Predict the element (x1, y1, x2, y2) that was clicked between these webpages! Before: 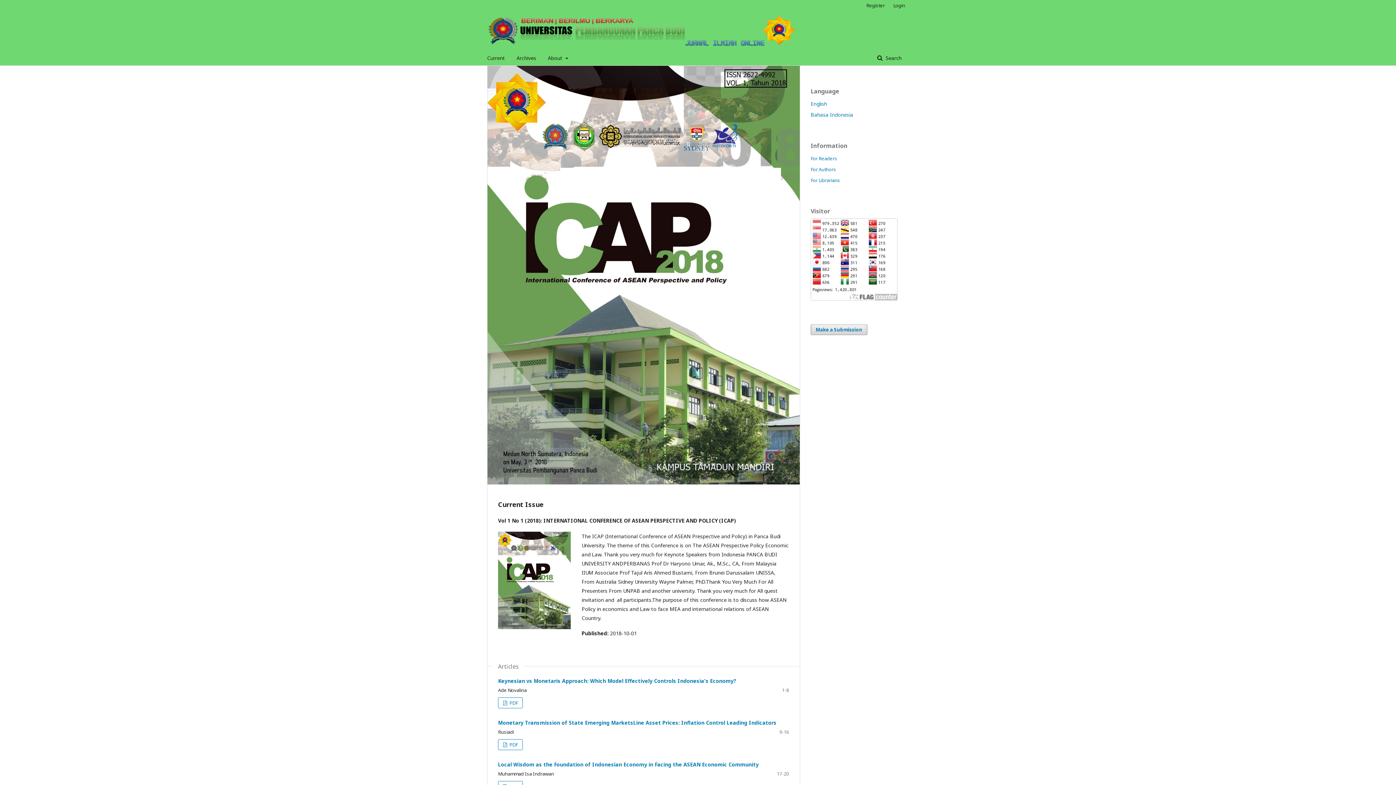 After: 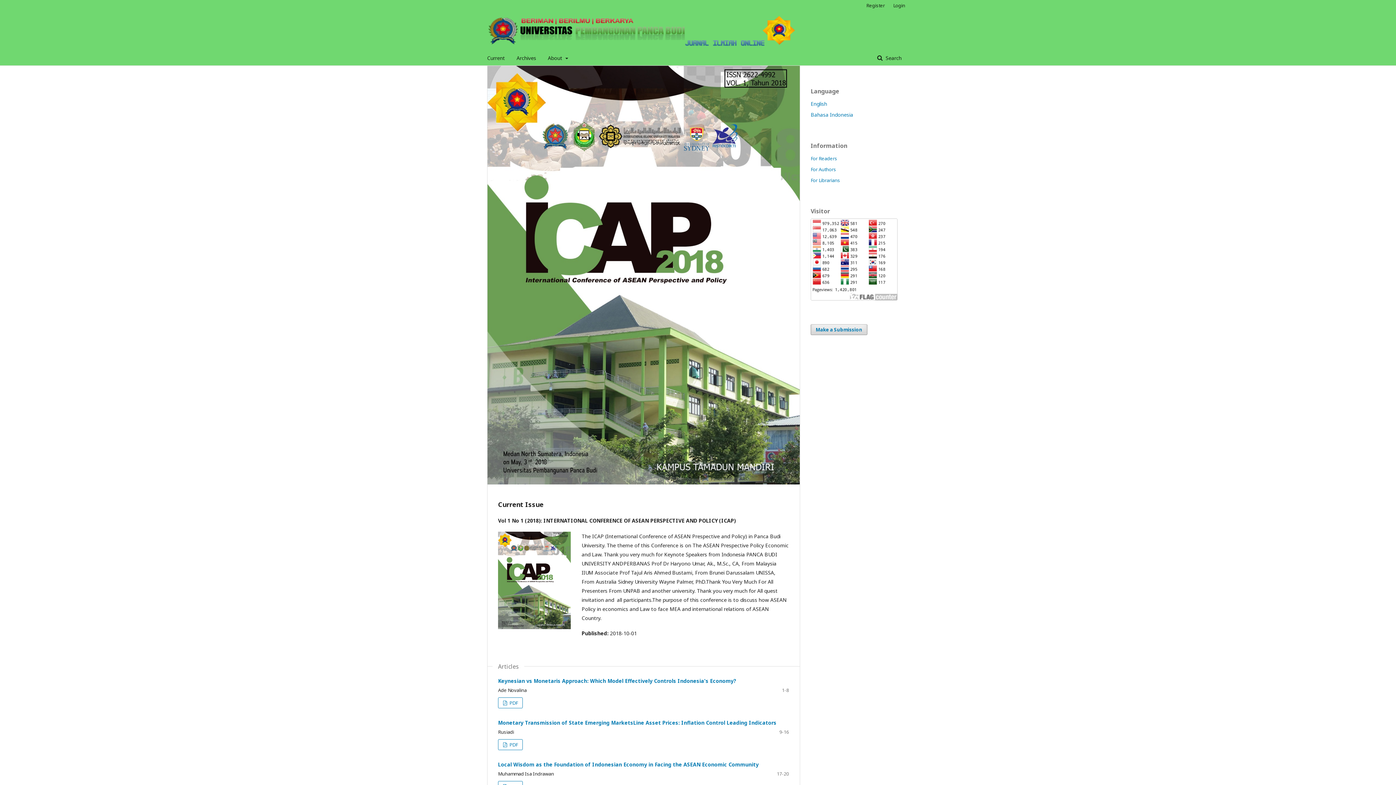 Action: bbox: (810, 100, 827, 107) label: English